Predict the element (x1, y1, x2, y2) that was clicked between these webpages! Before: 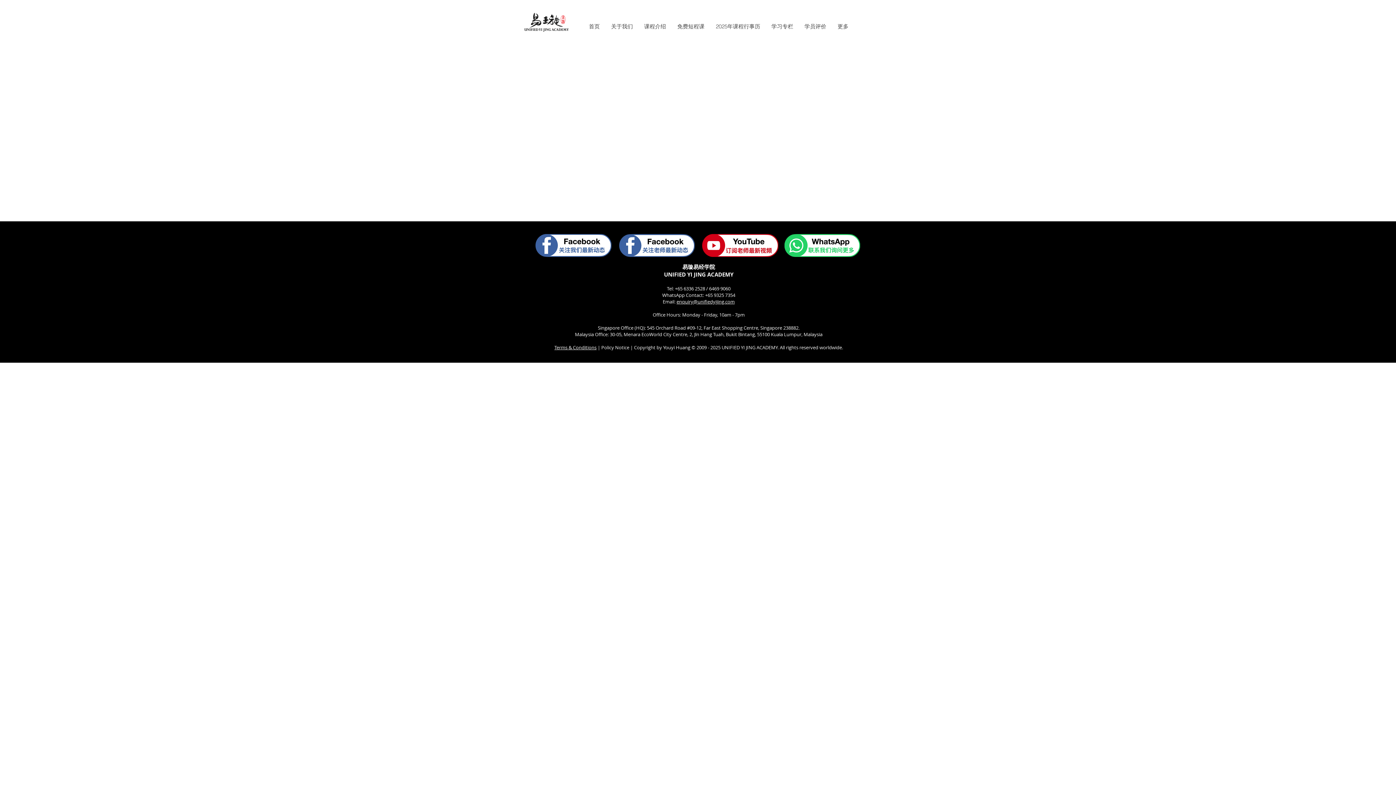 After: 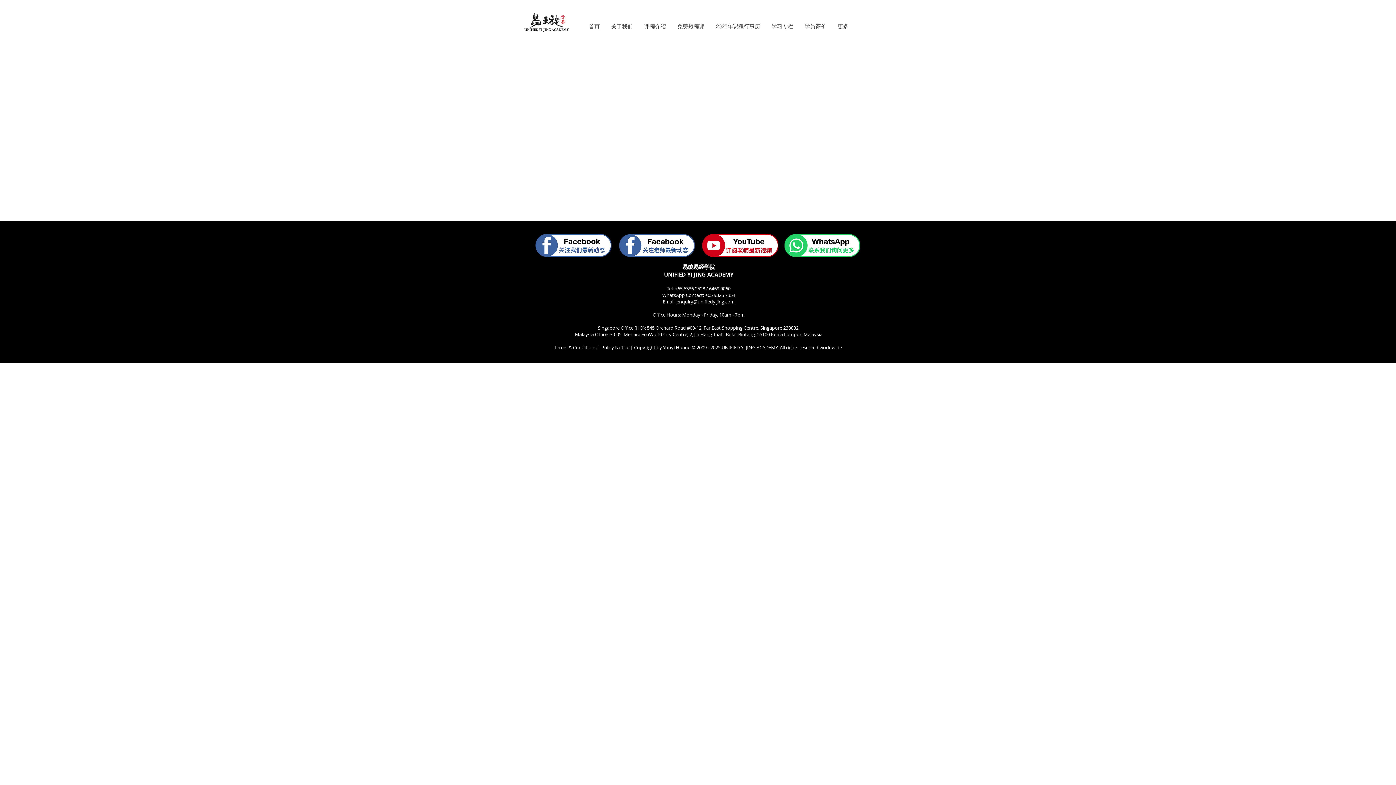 Action: bbox: (702, 234, 778, 257)